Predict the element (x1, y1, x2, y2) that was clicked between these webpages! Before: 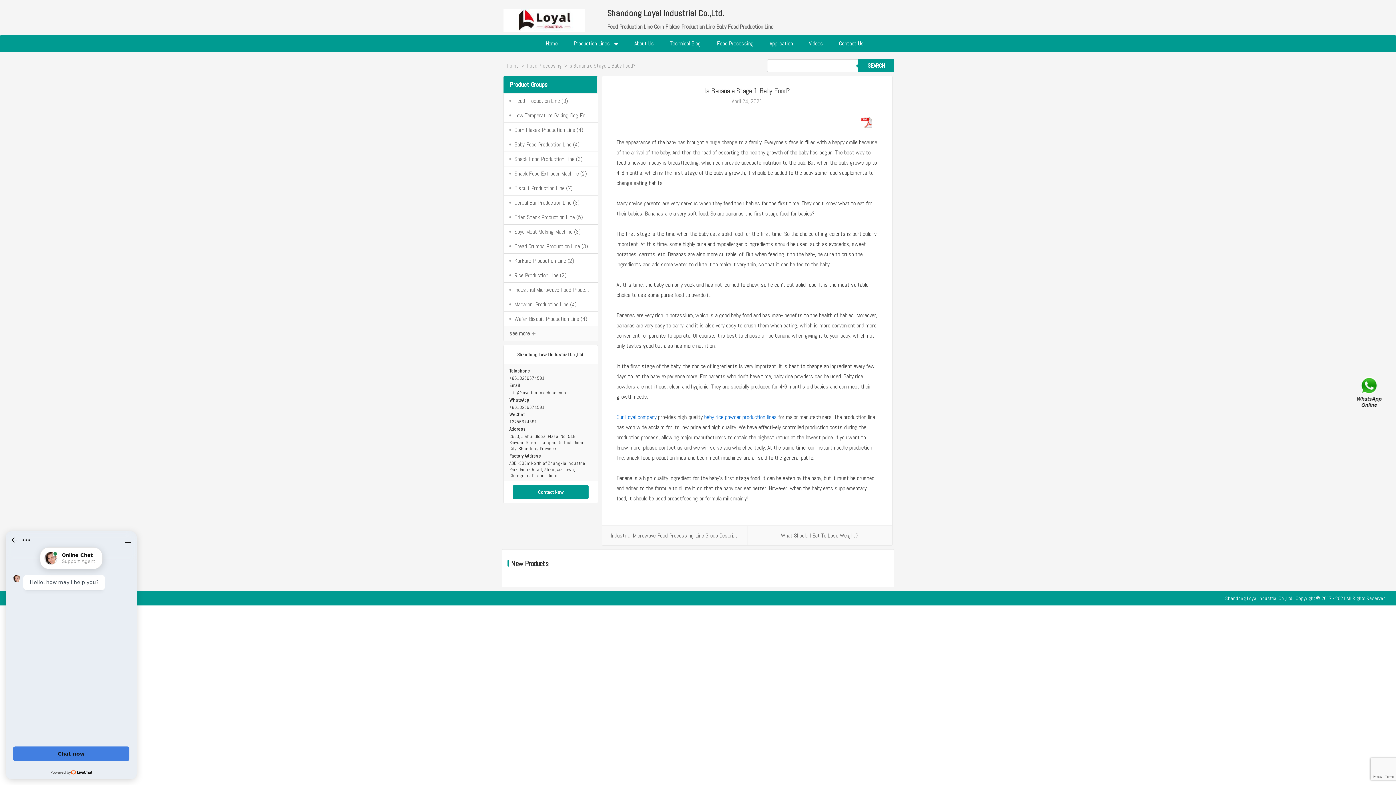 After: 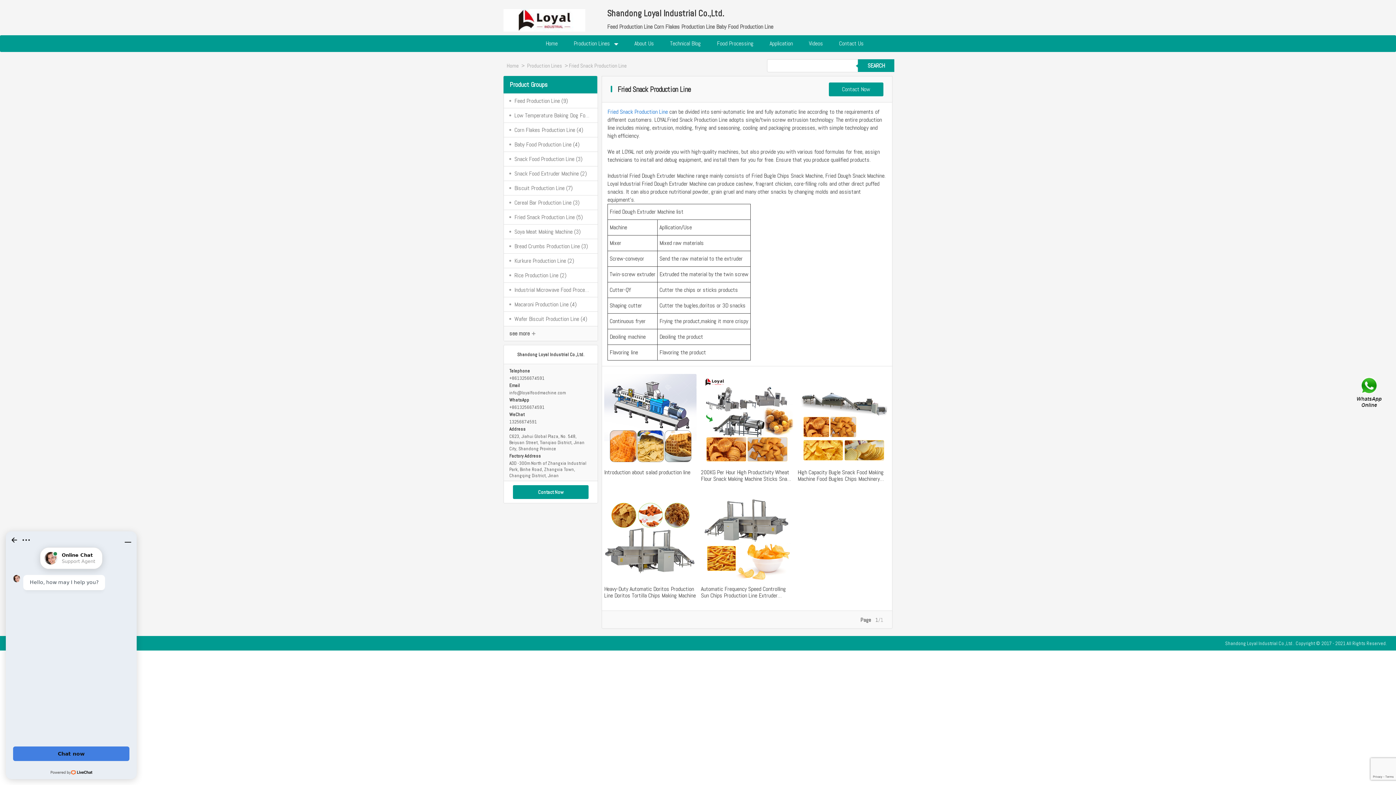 Action: label: Fried Snack Production Line (5) bbox: (514, 210, 589, 224)